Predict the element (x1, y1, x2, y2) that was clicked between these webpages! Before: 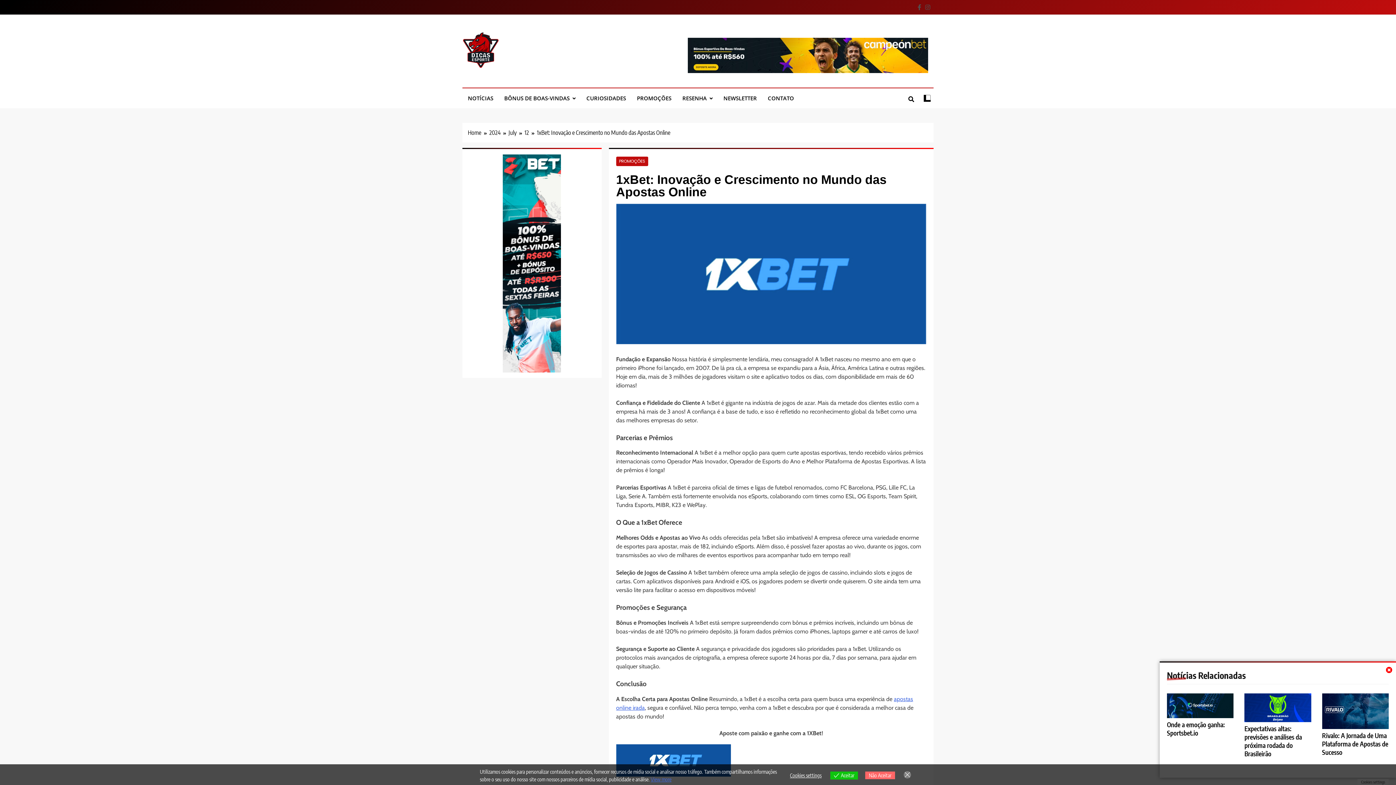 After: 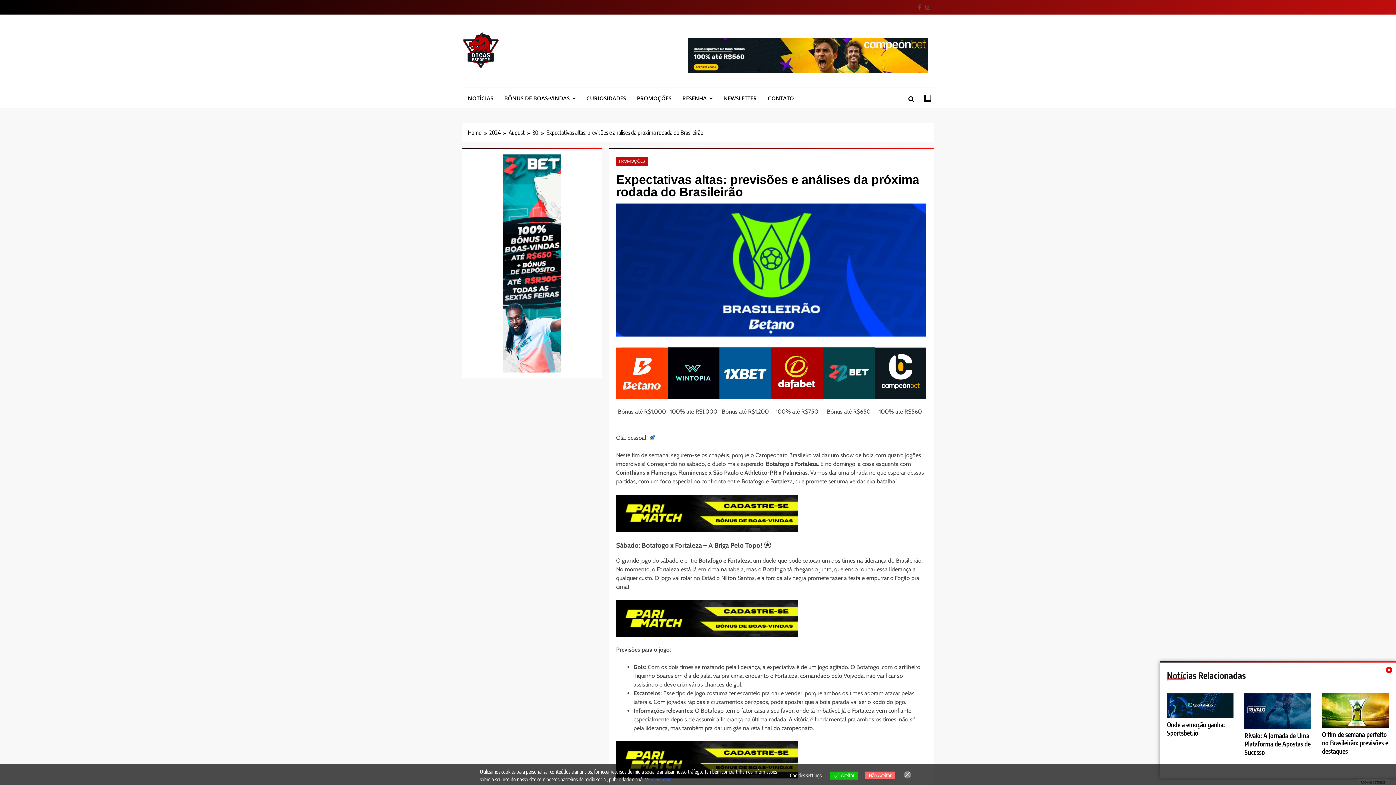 Action: bbox: (1244, 724, 1302, 758) label: Expectativas altas: previsões e análises da próxima rodada do Brasileirão